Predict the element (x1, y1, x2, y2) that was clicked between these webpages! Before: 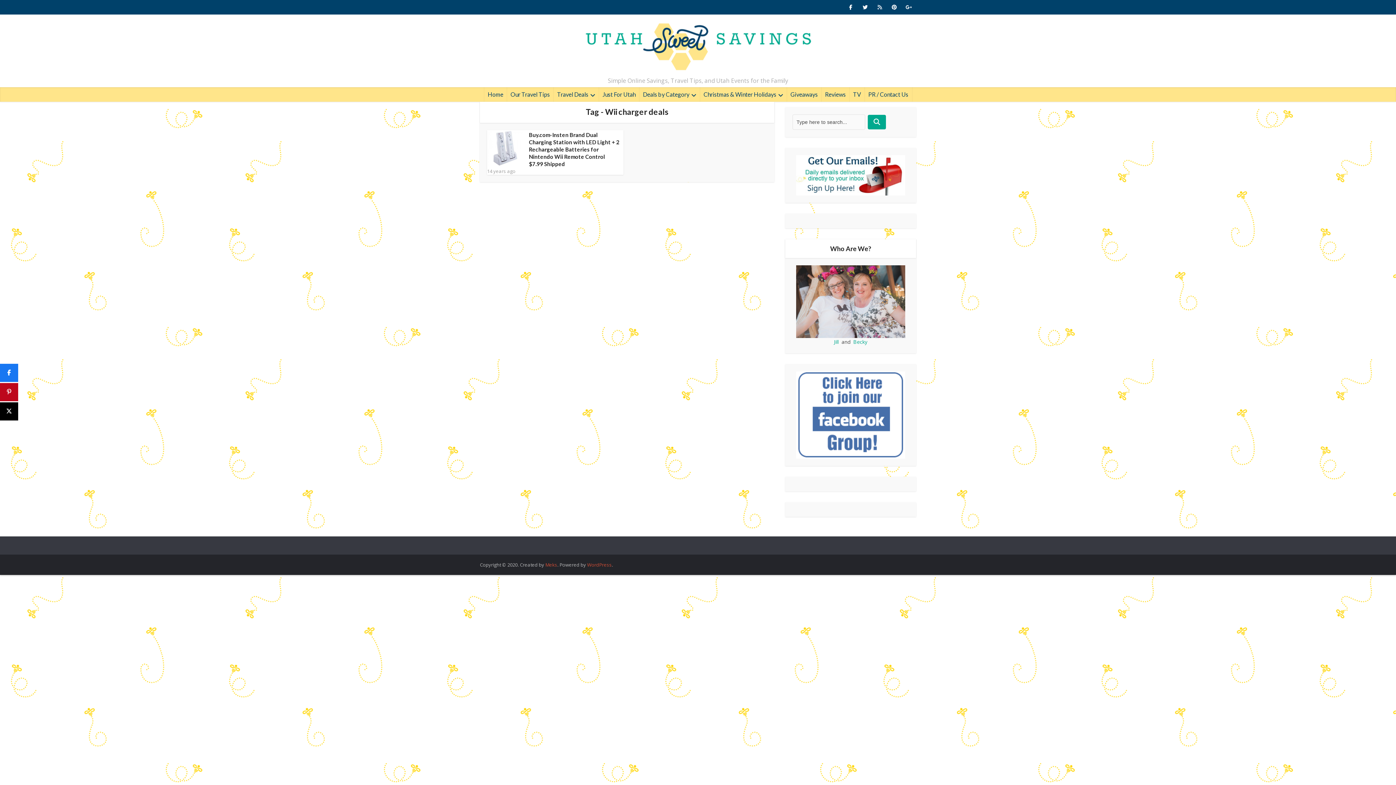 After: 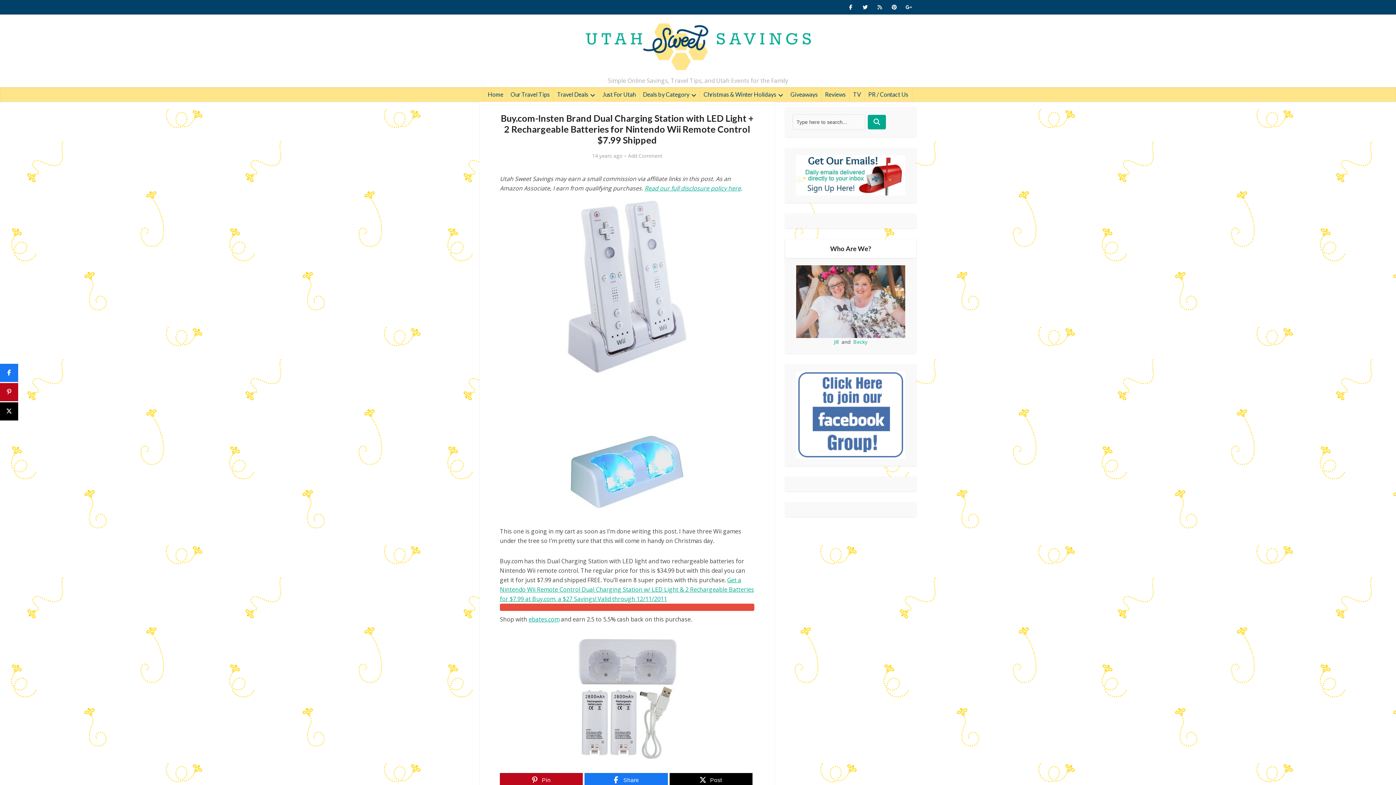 Action: bbox: (529, 131, 619, 167) label: Buy.com-Insten Brand Dual Charging Station with LED Light + 2 Rechargeable Batteries for Nintendo Wii Remote Control $7.99 Shipped